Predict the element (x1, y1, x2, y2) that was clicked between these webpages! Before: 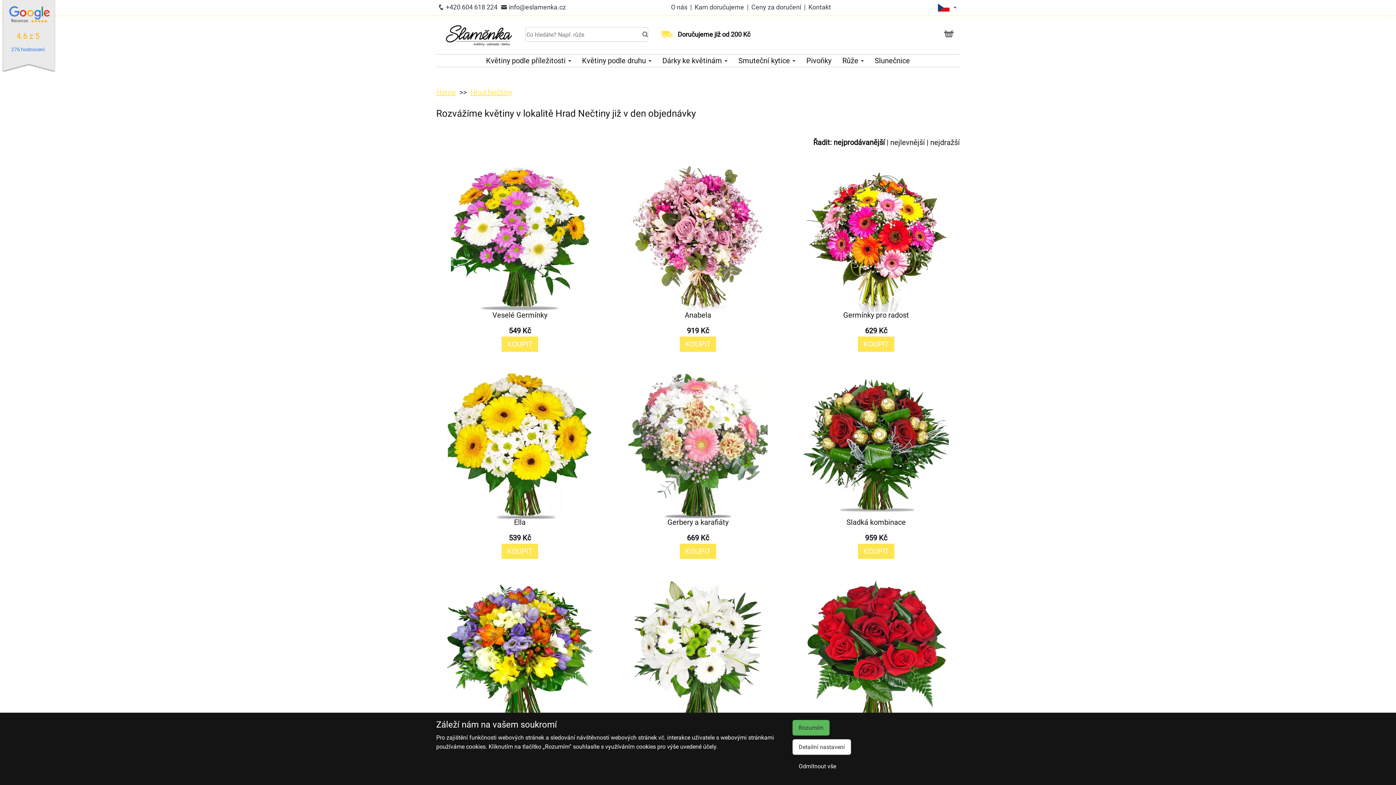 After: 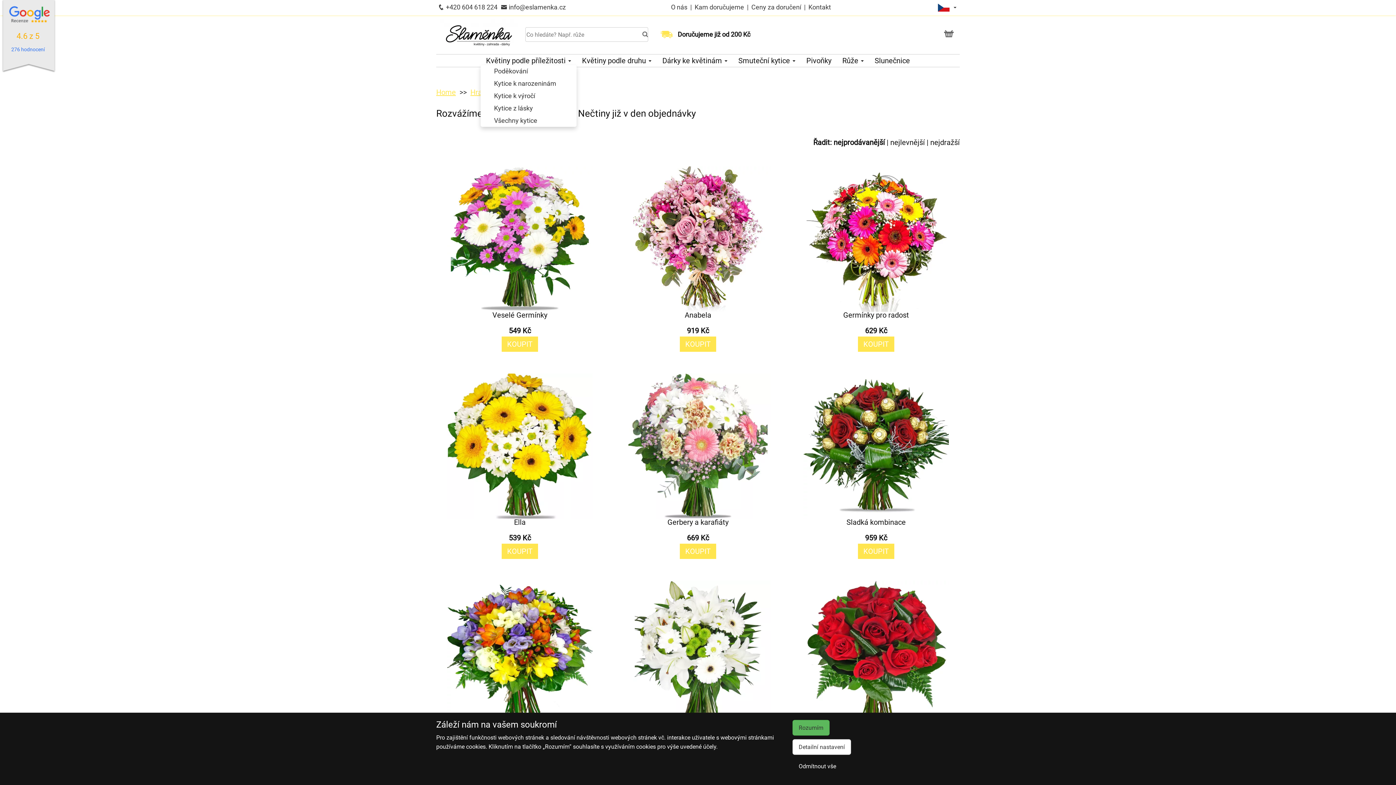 Action: bbox: (486, 56, 571, 64) label: Květiny podle příležitosti 